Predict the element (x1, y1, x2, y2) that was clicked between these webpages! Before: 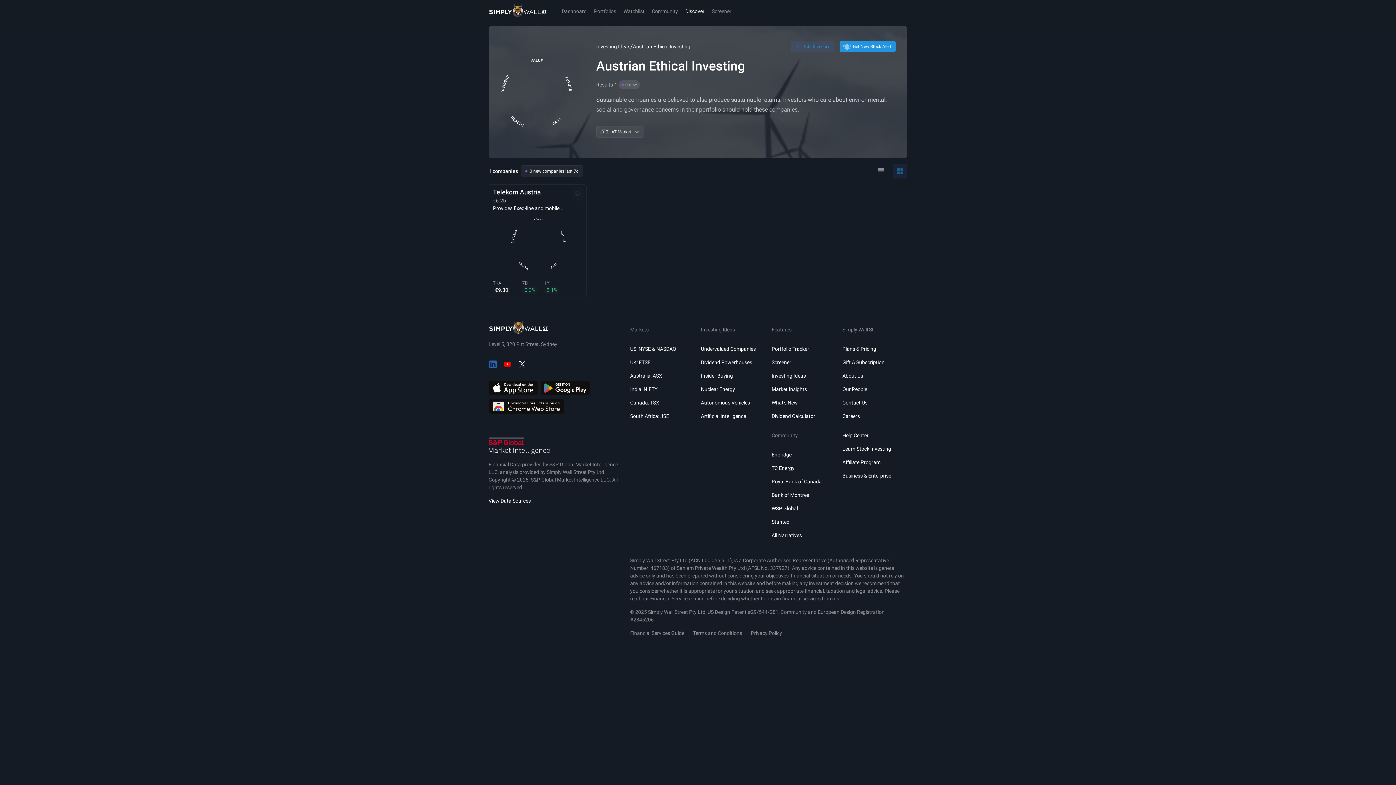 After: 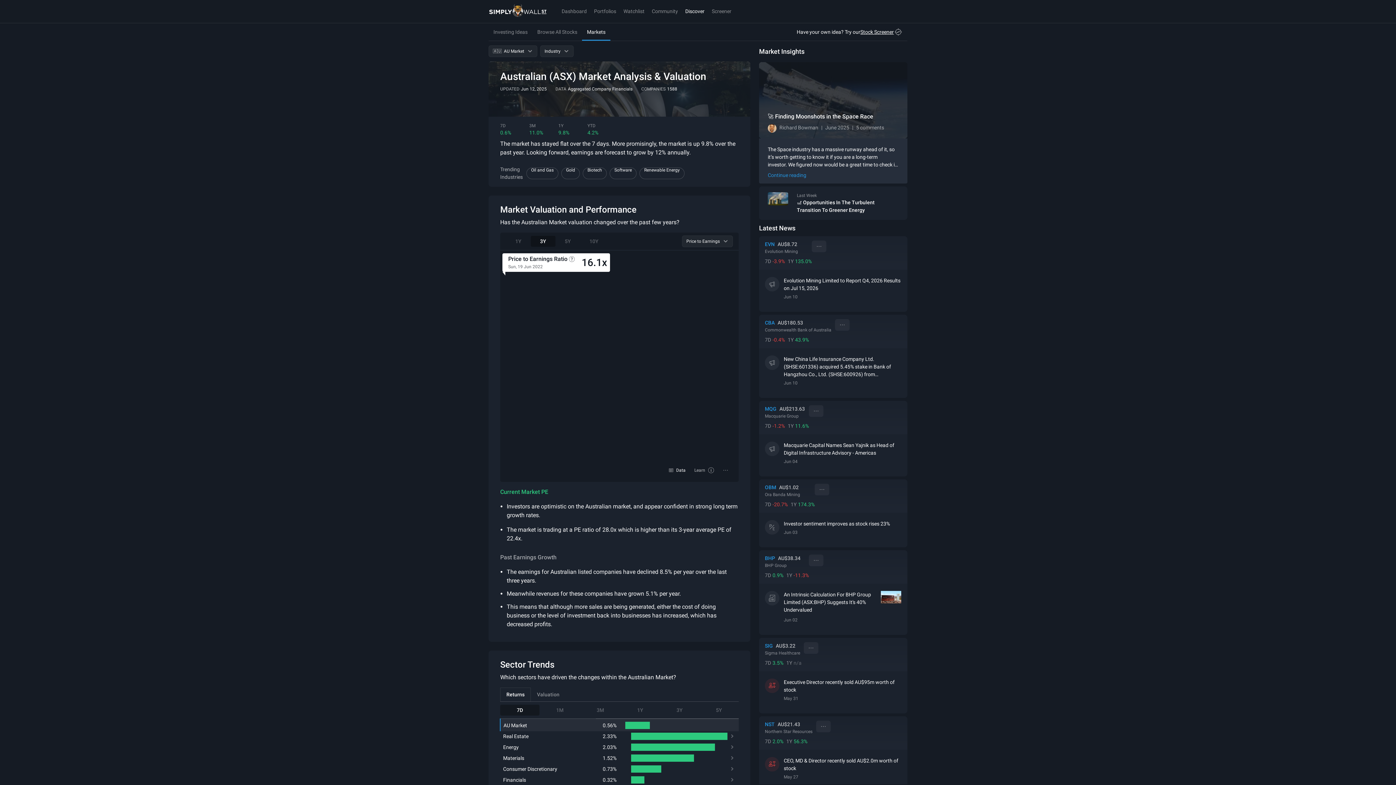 Action: bbox: (630, 373, 662, 378) label: Australia: ASX